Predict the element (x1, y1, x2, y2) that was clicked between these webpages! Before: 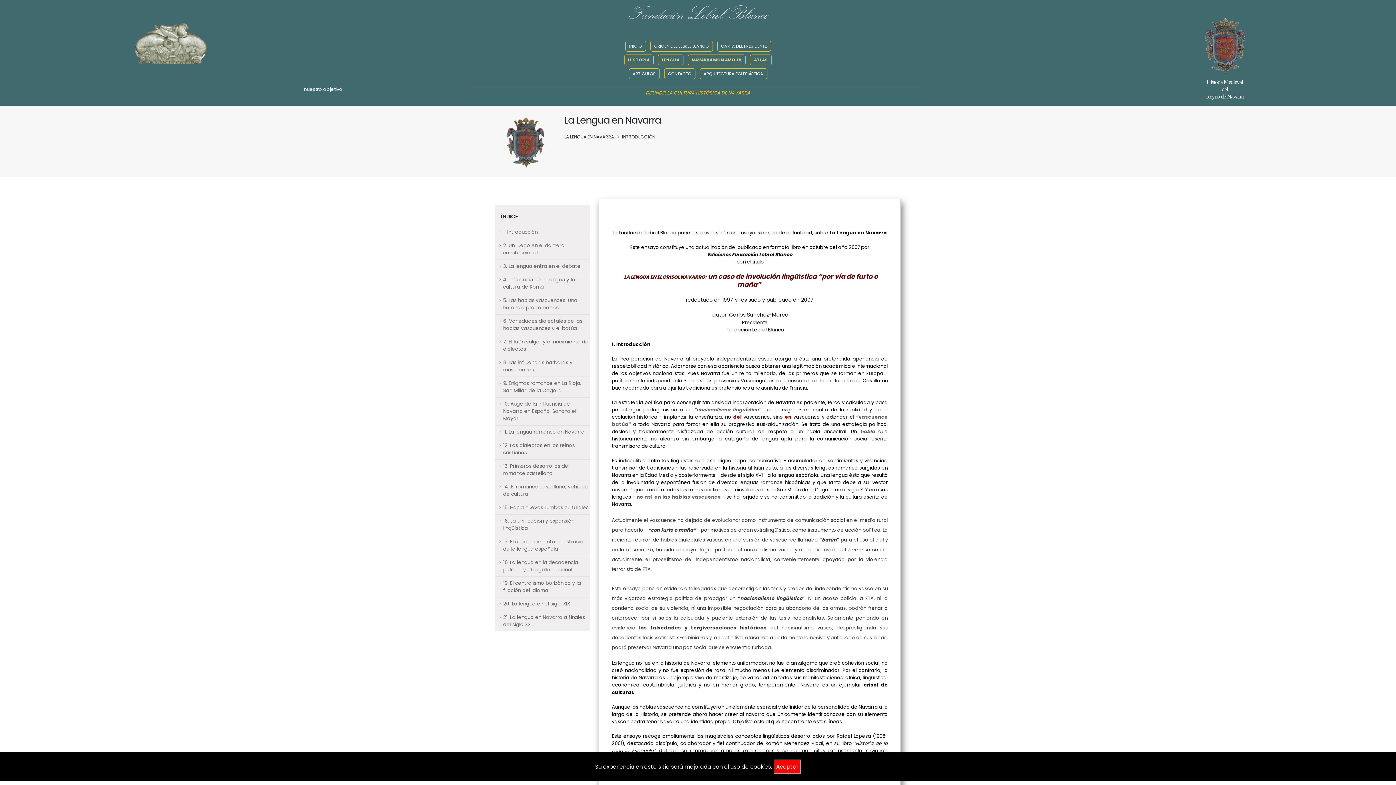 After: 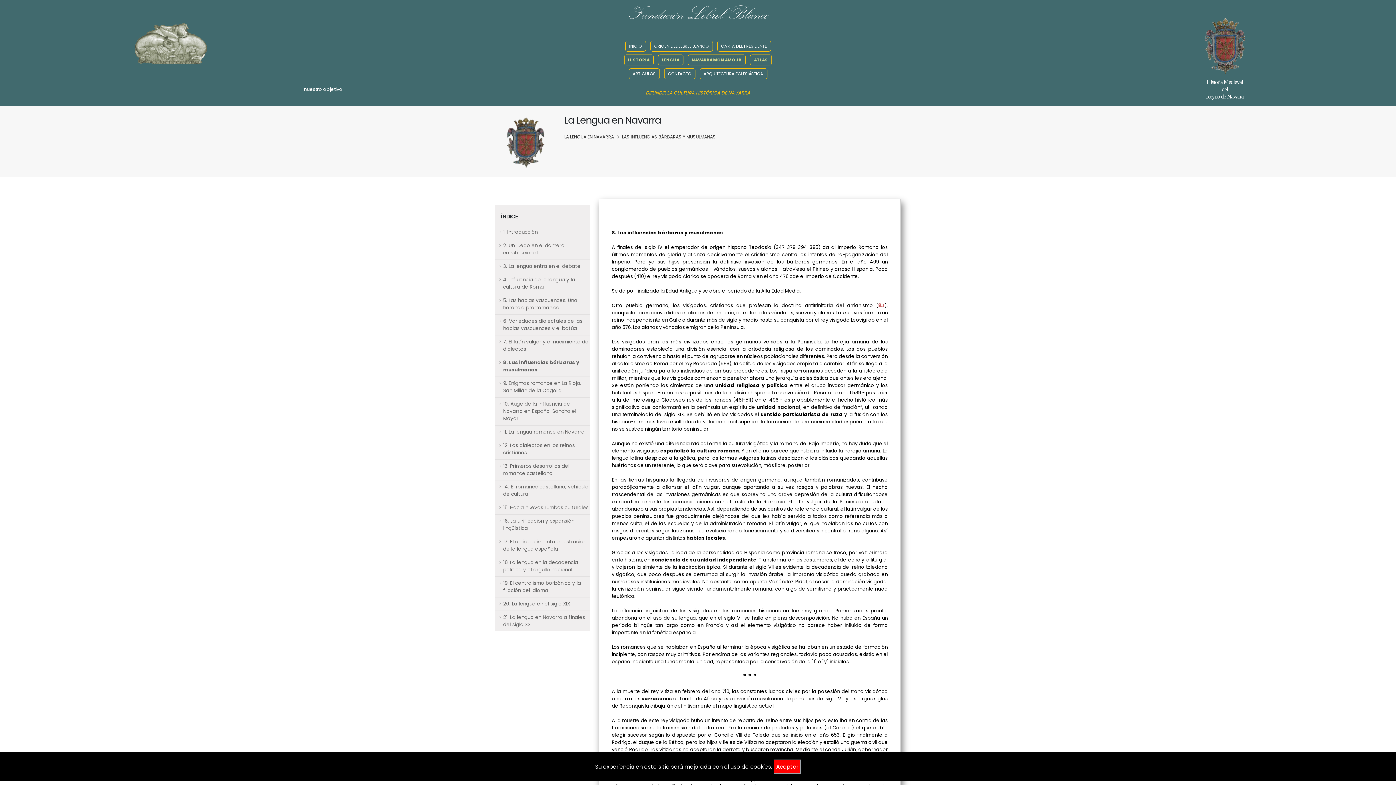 Action: label: 8. Las influencias bárbaras y musulmanas bbox: (495, 356, 590, 377)